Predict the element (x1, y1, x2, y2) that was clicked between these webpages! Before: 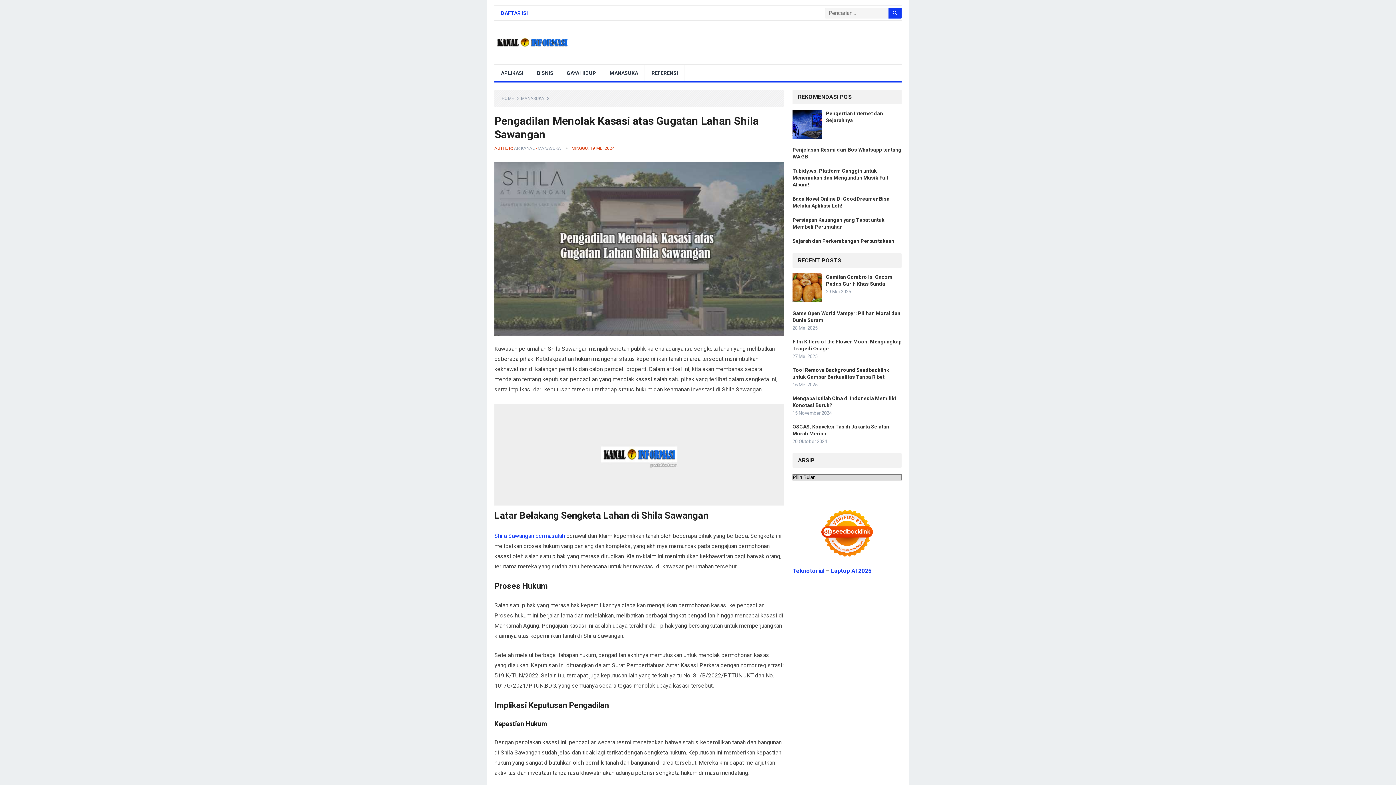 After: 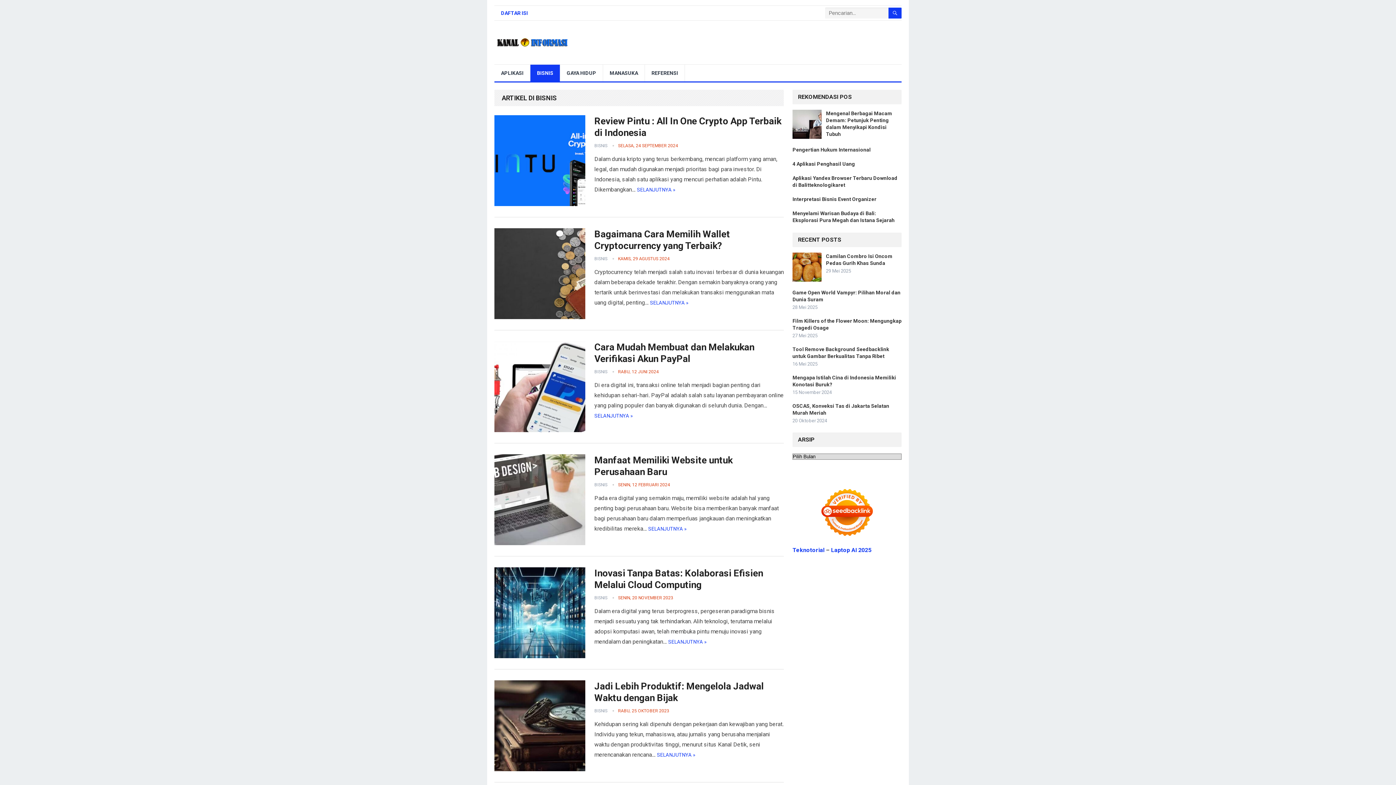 Action: bbox: (530, 64, 560, 81) label: BISNIS